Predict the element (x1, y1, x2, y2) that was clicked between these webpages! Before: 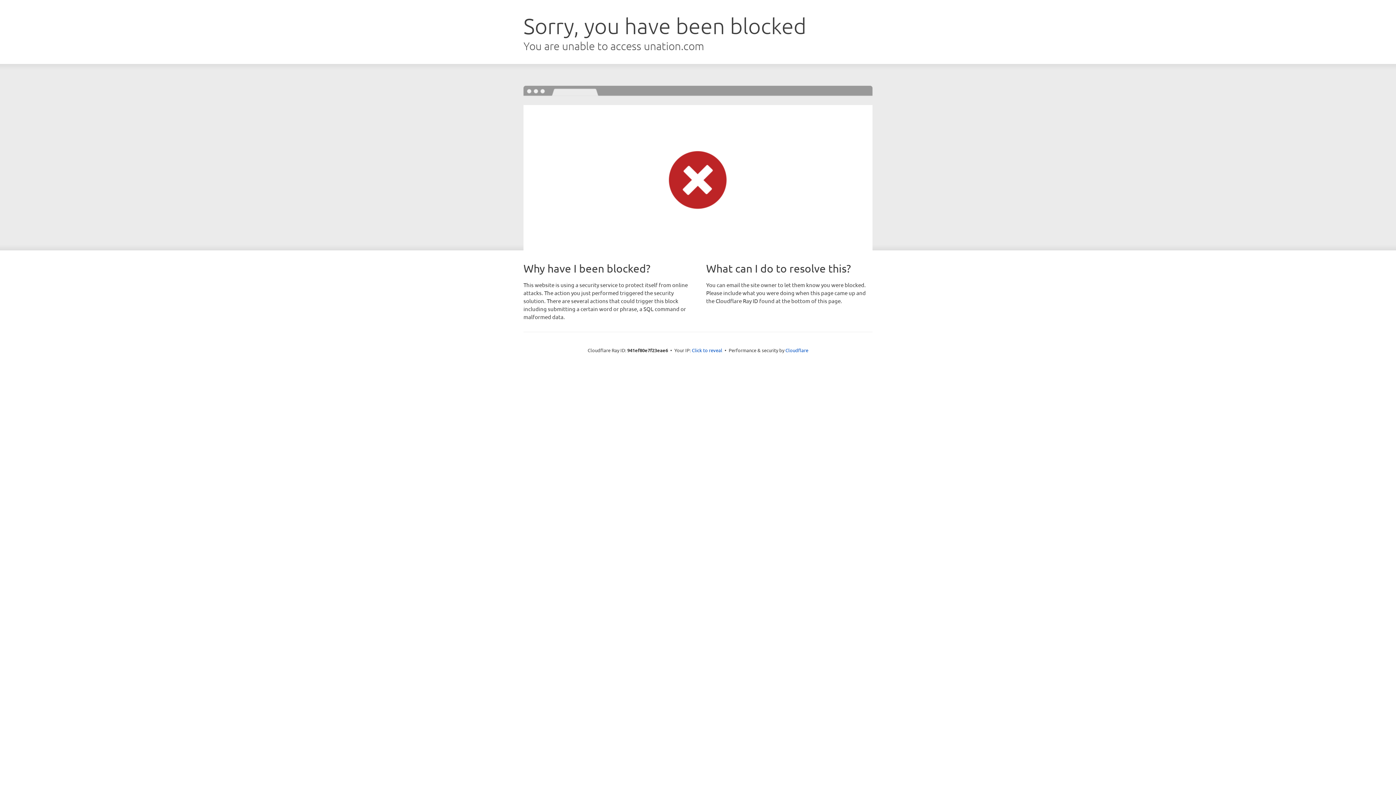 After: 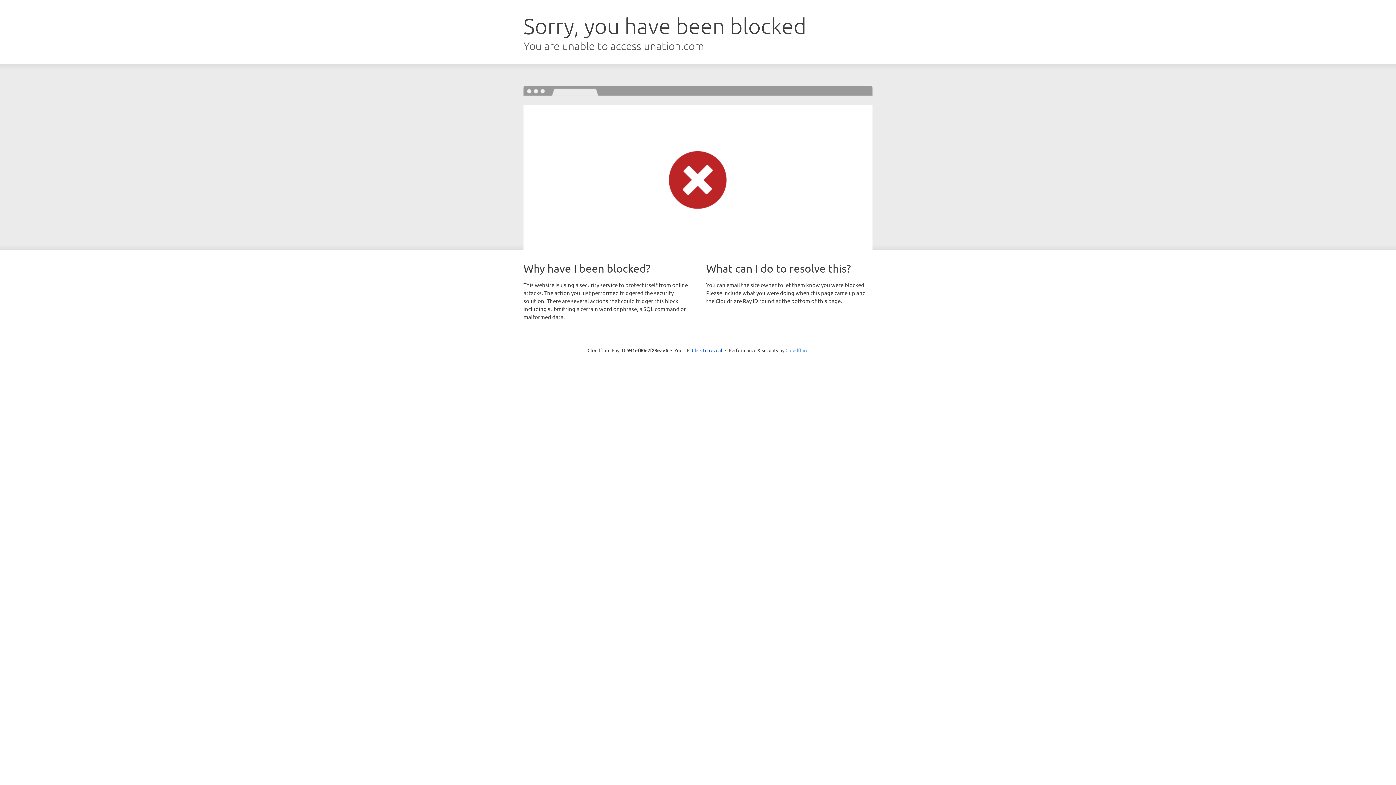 Action: bbox: (785, 347, 808, 353) label: Cloudflare